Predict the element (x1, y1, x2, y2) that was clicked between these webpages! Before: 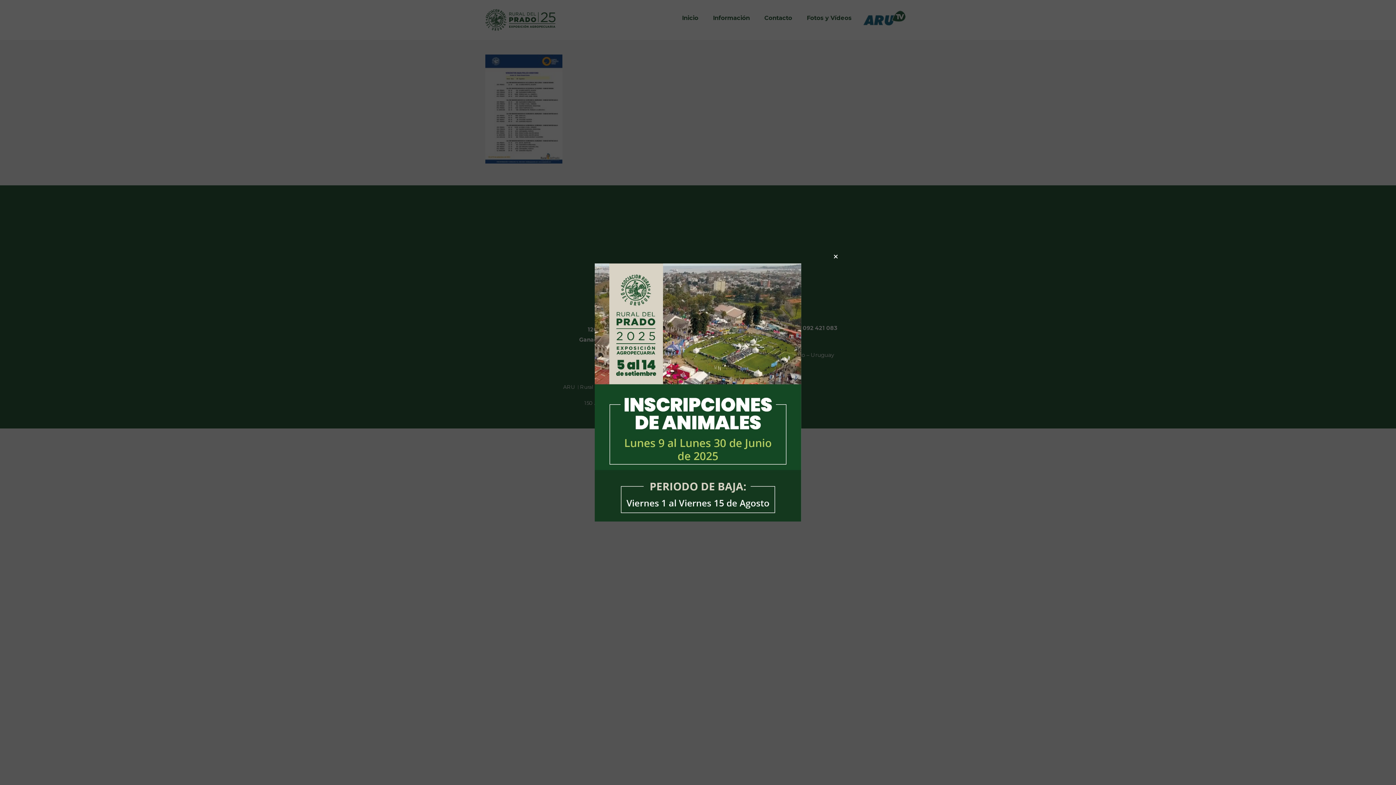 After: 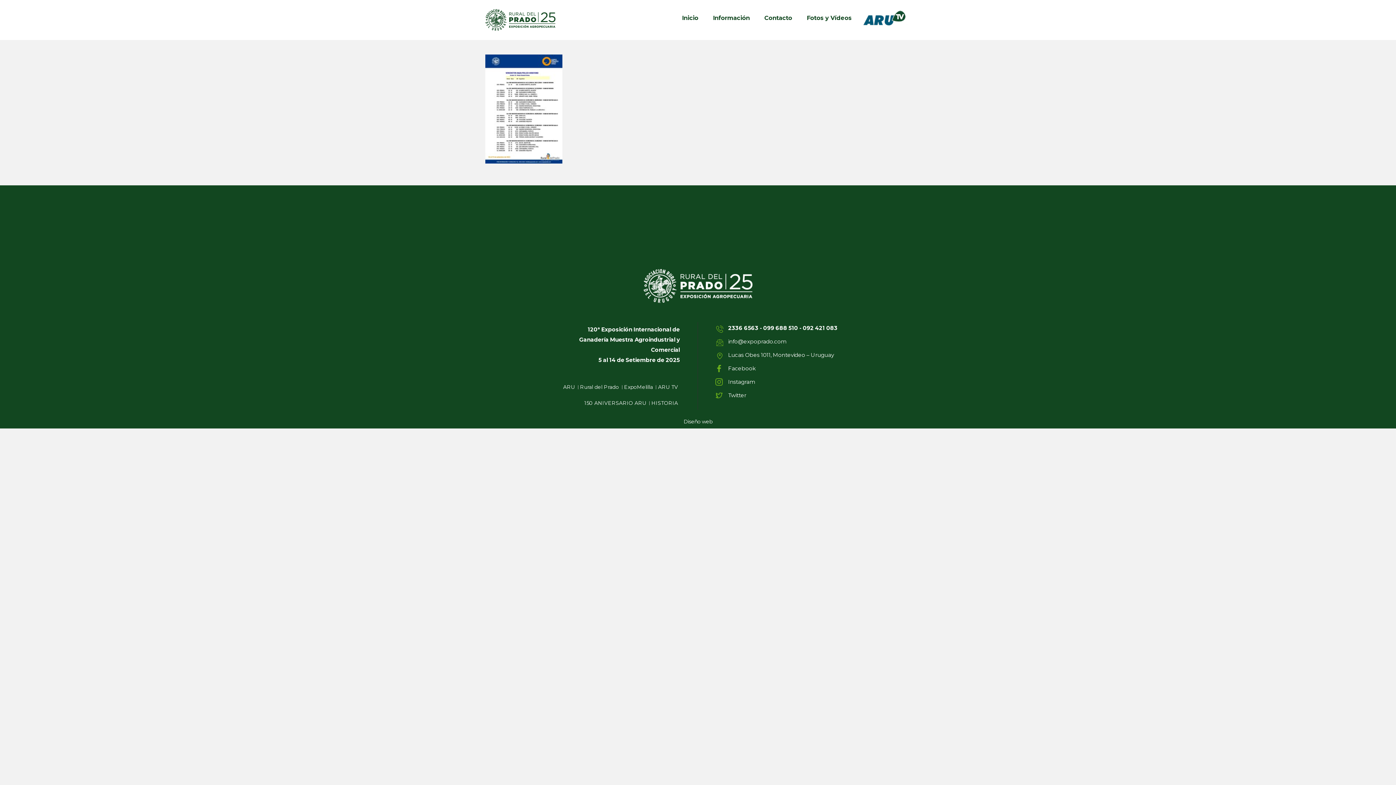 Action: bbox: (832, 253, 839, 259)